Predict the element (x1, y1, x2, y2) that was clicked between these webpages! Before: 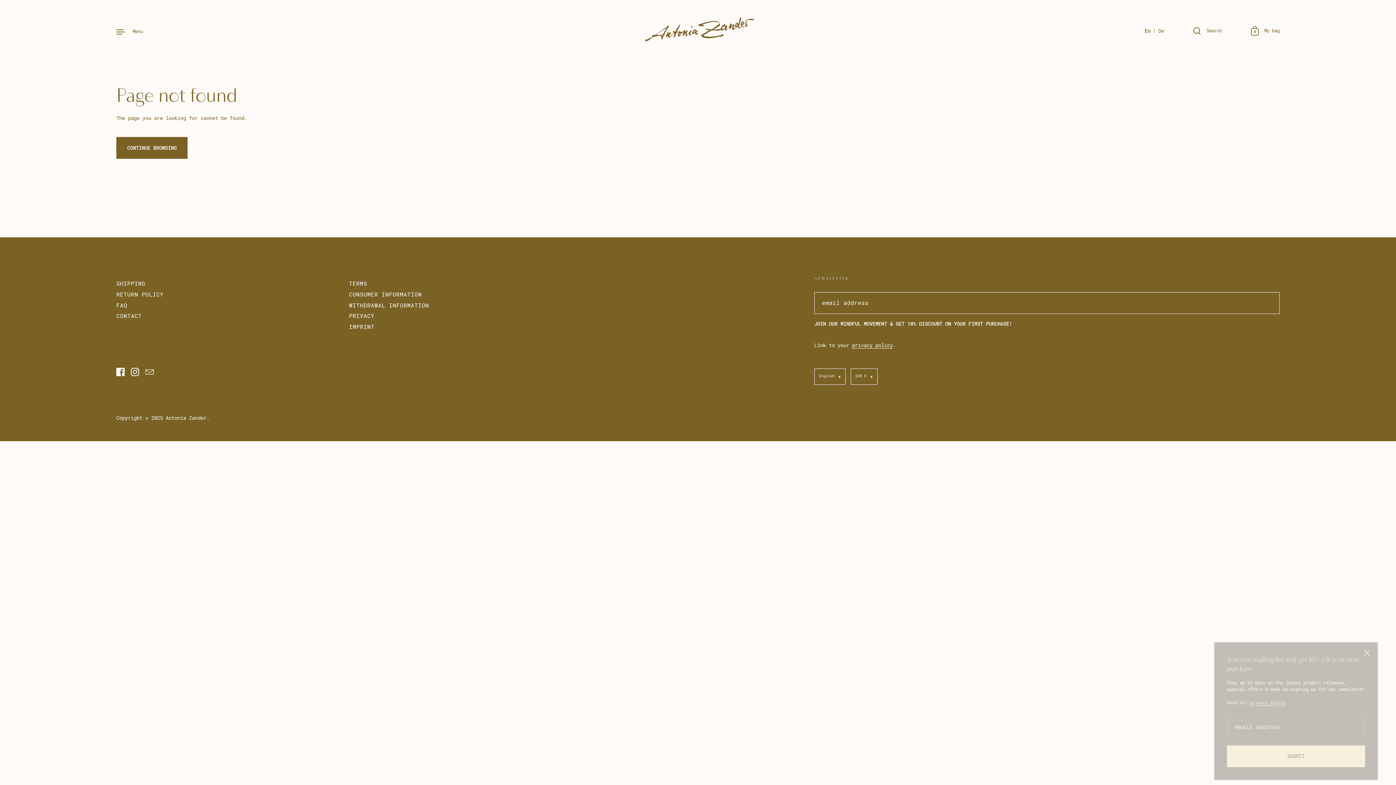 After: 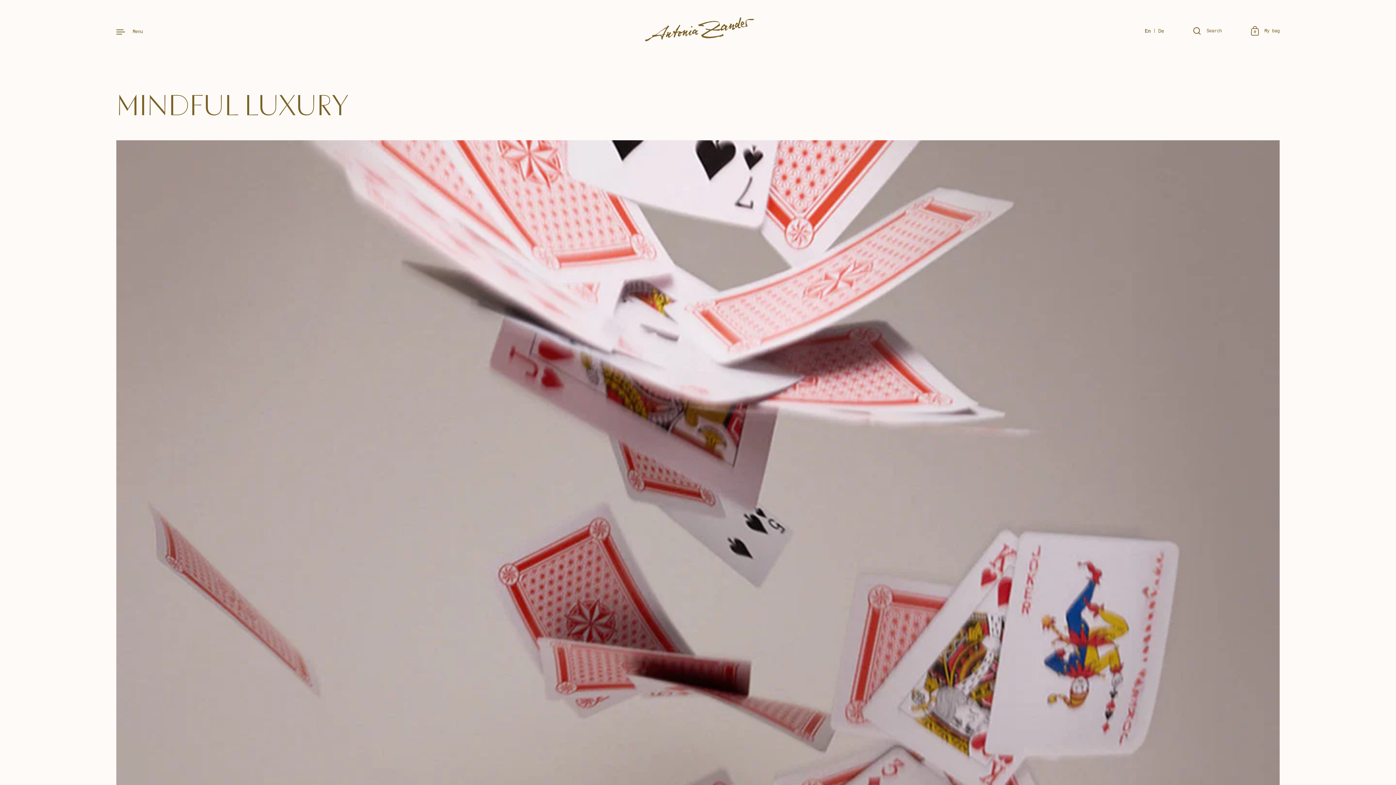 Action: bbox: (641, 16, 754, 46)